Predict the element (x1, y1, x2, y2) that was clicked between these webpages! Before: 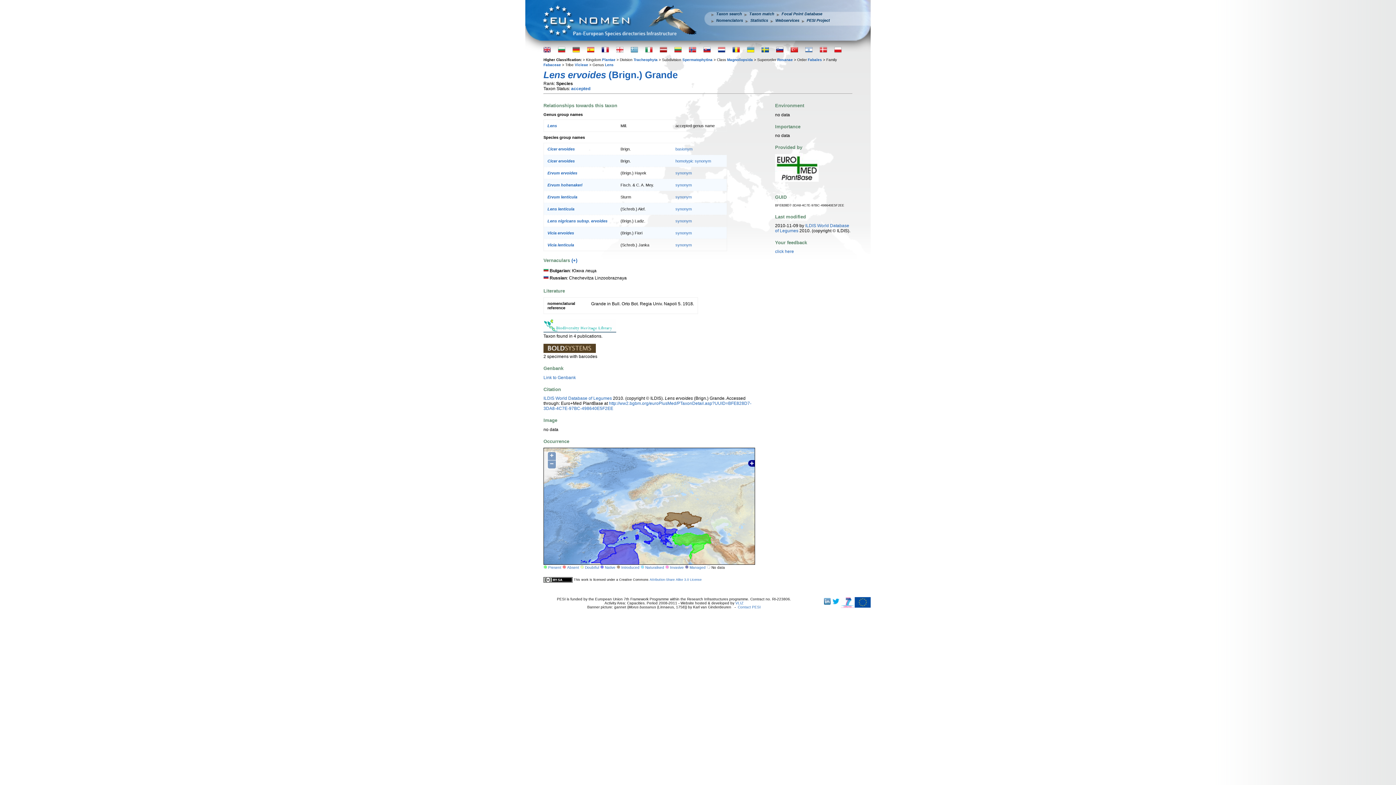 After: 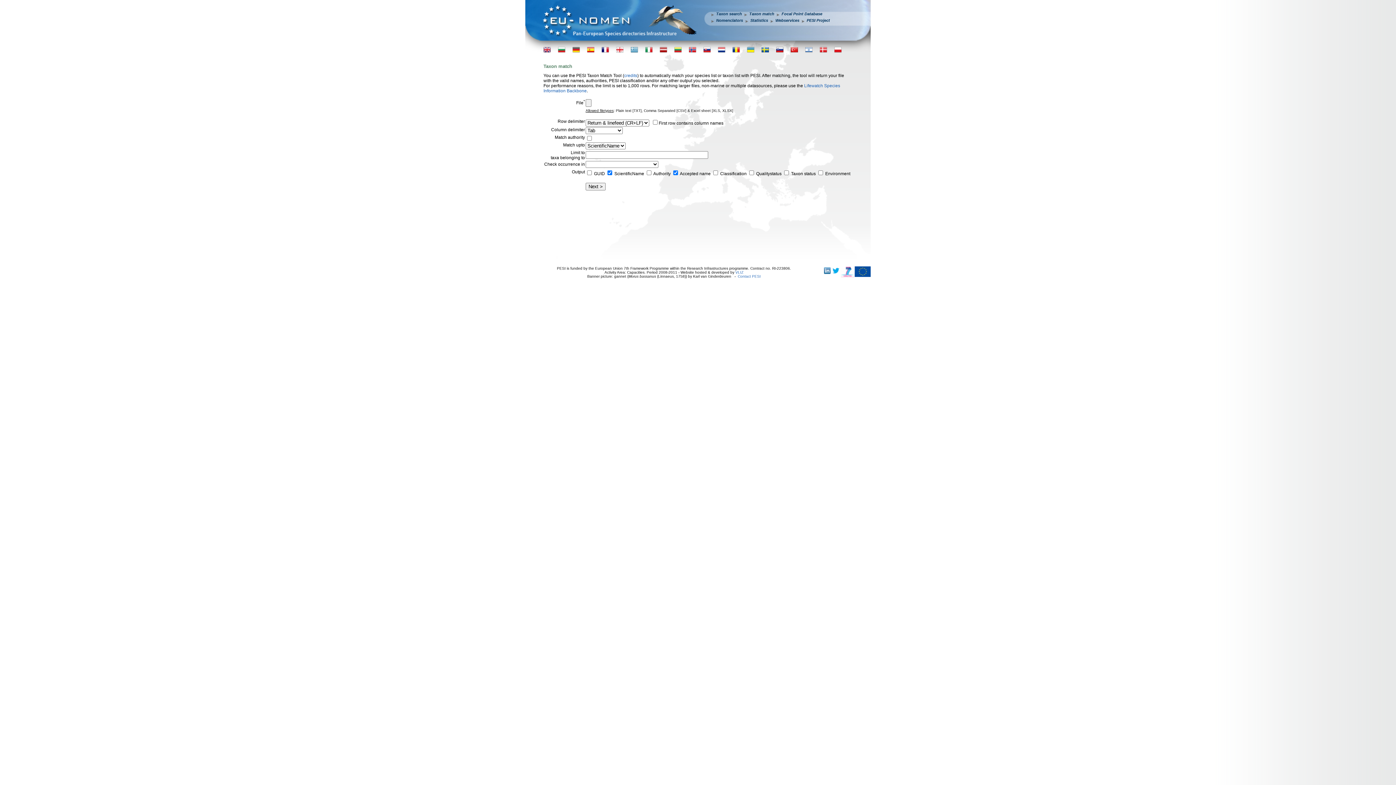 Action: label: Taxon match bbox: (749, 11, 774, 16)